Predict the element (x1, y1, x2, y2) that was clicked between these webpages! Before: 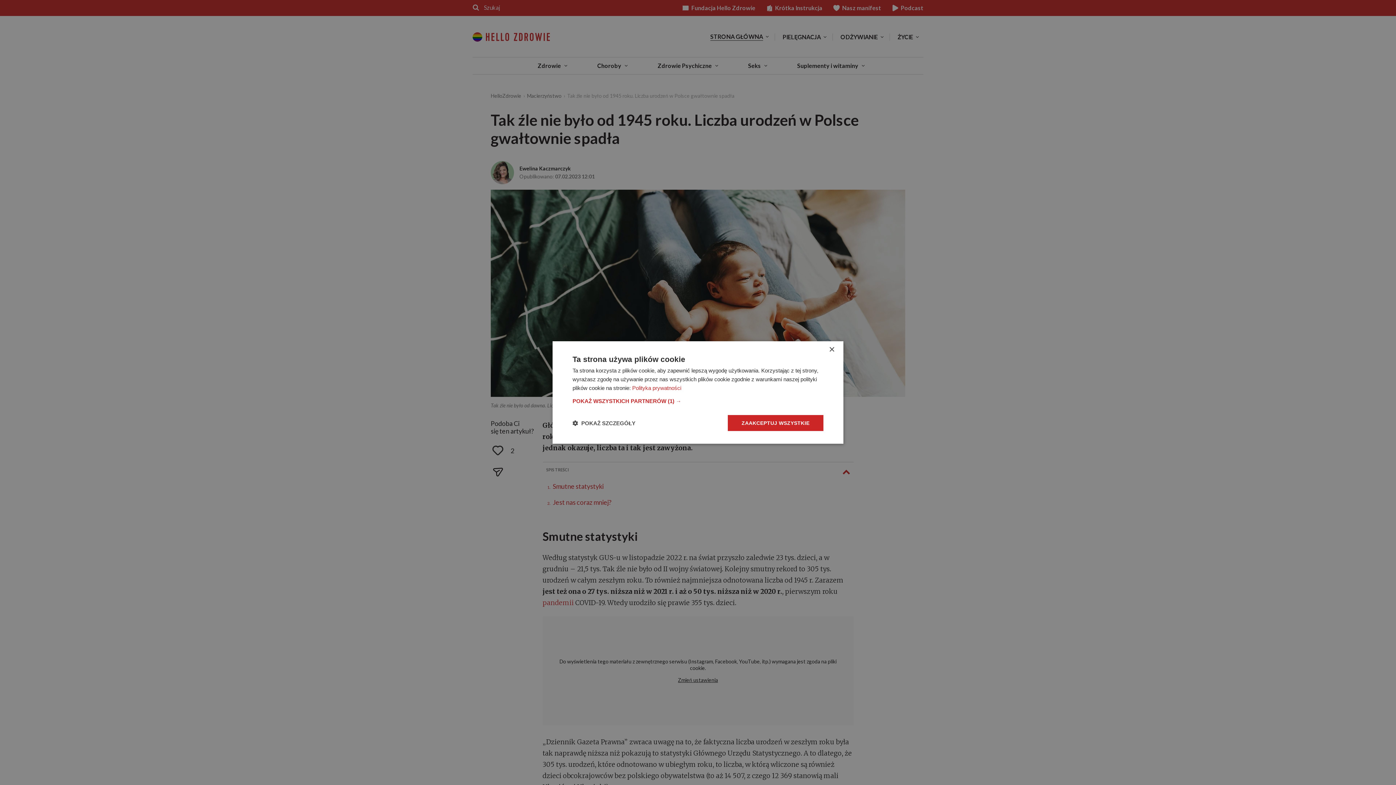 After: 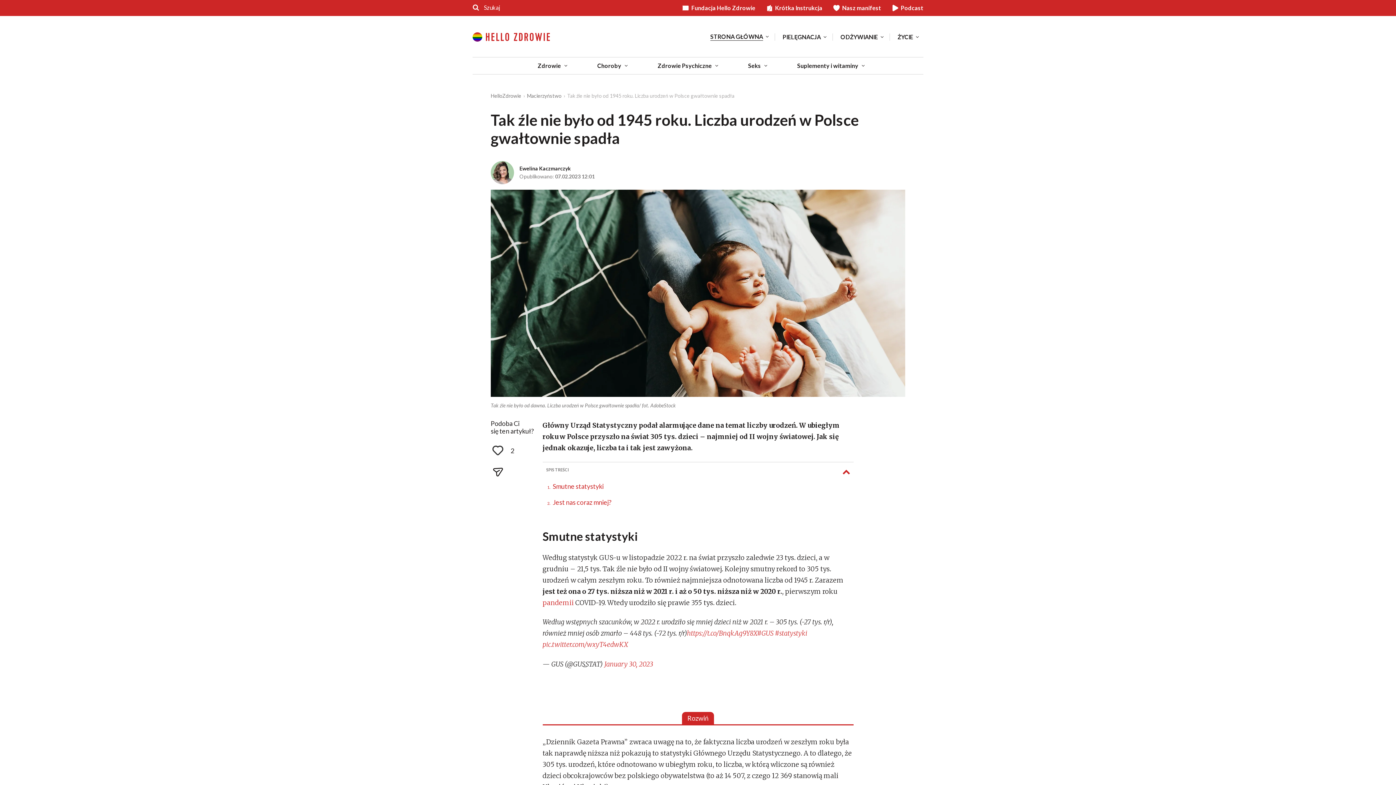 Action: bbox: (728, 415, 823, 431) label: ZAAKCEPTUJ WSZYSTKIE